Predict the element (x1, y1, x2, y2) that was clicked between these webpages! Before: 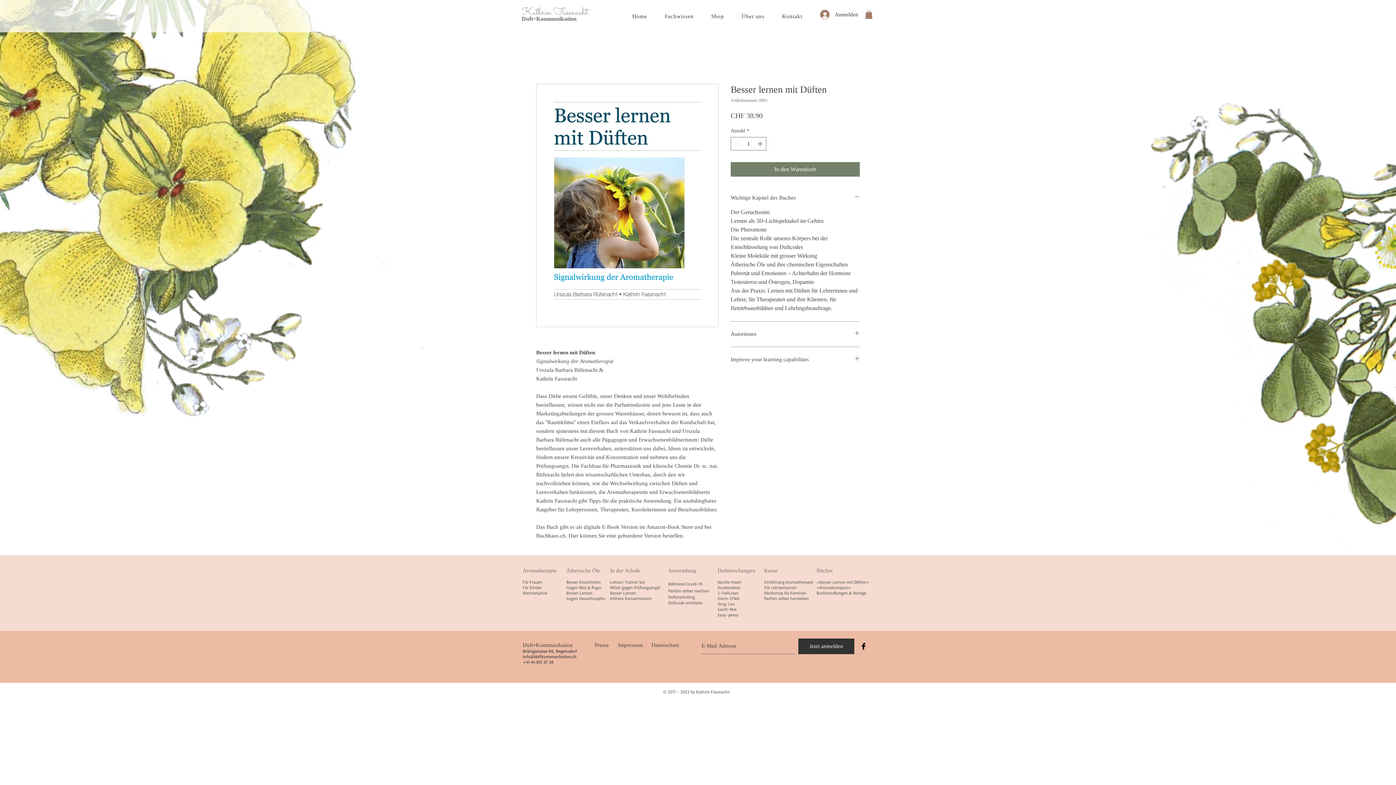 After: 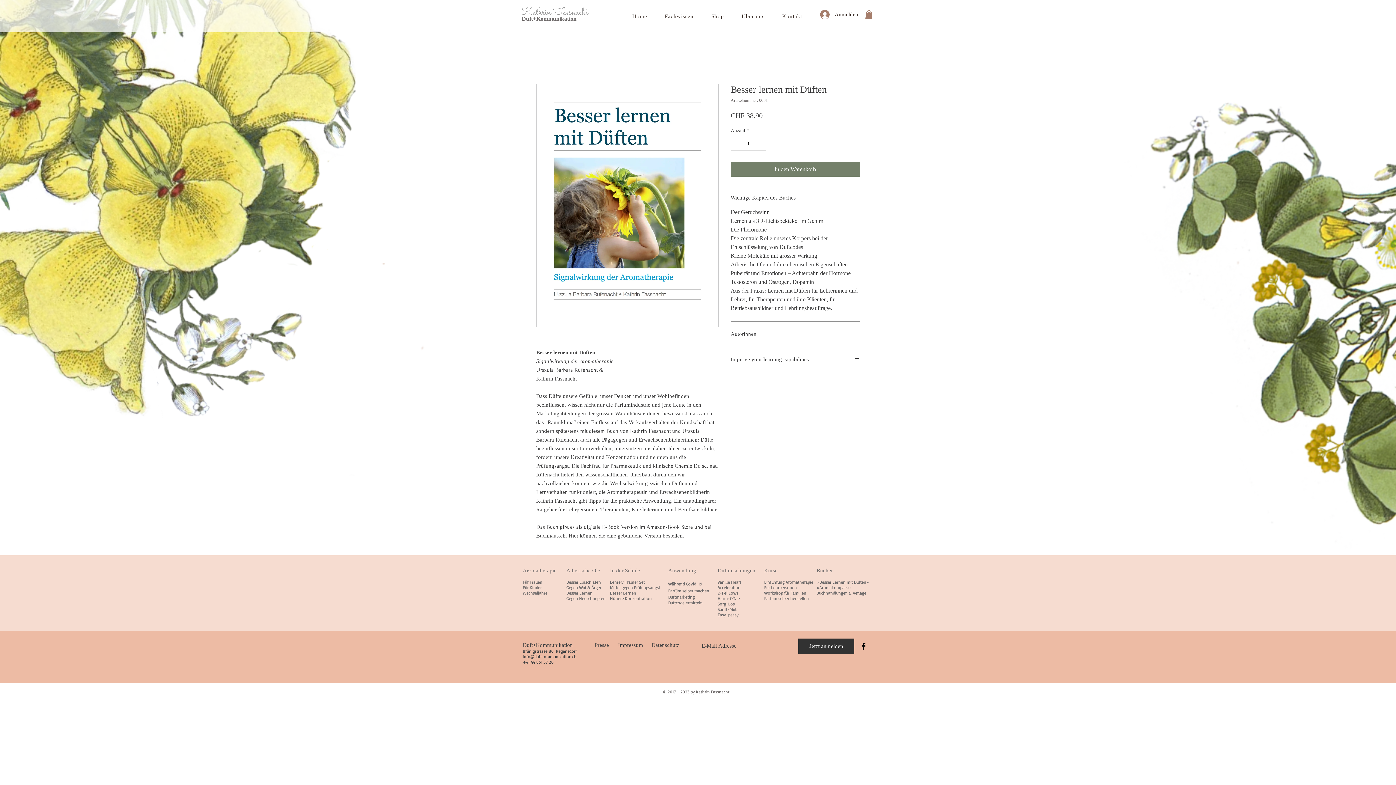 Action: bbox: (816, 579, 869, 584) label: «Besser Lernen mit Düften»